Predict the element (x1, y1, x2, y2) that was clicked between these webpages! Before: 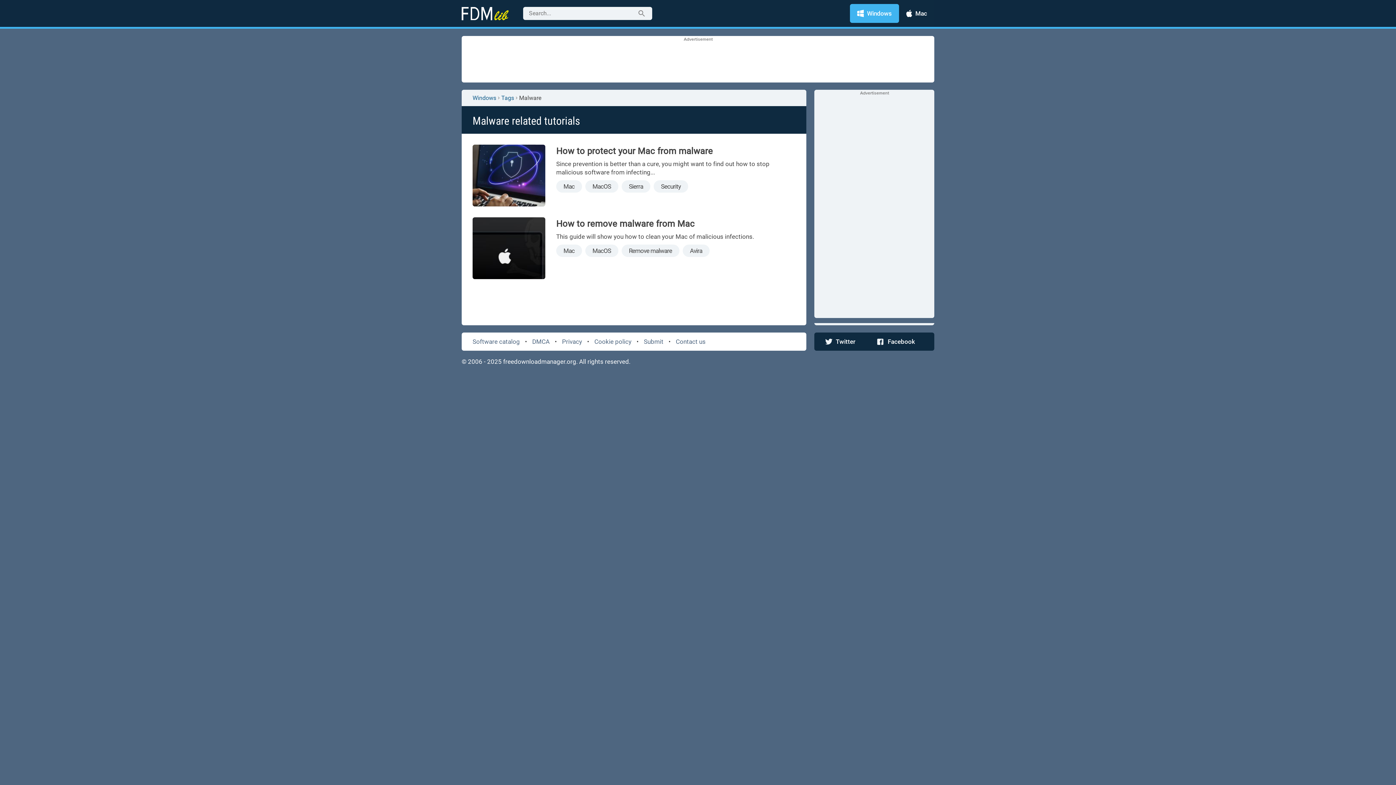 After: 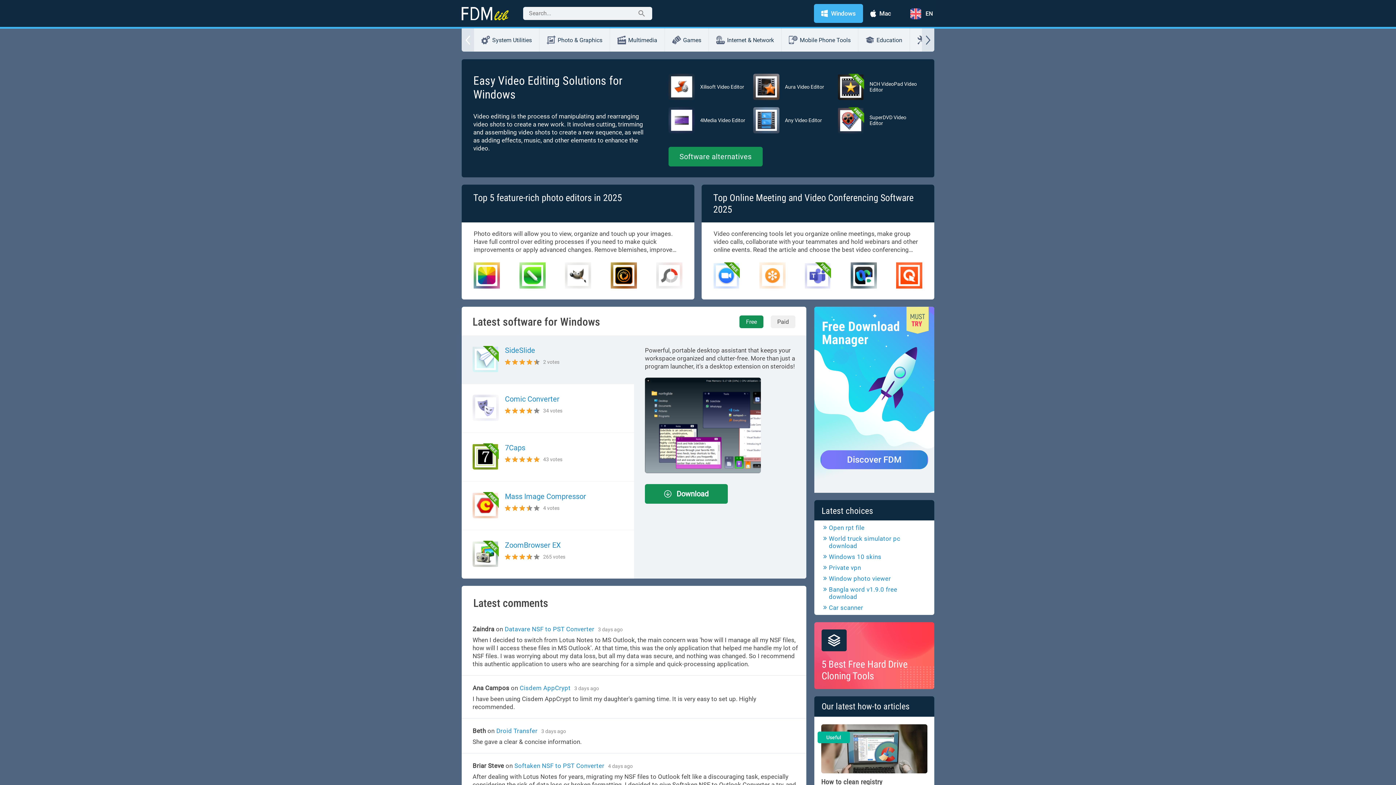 Action: label: Windows bbox: (850, 4, 899, 22)